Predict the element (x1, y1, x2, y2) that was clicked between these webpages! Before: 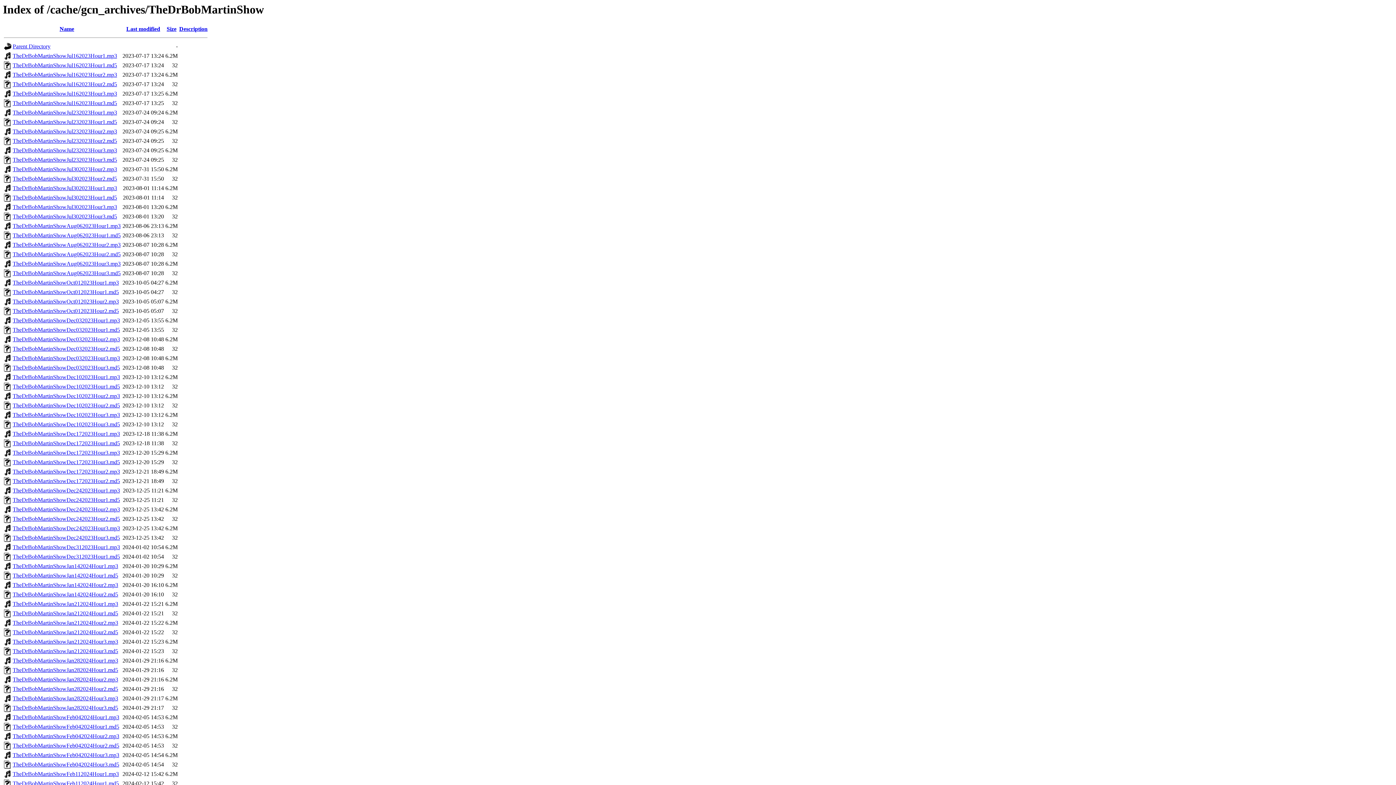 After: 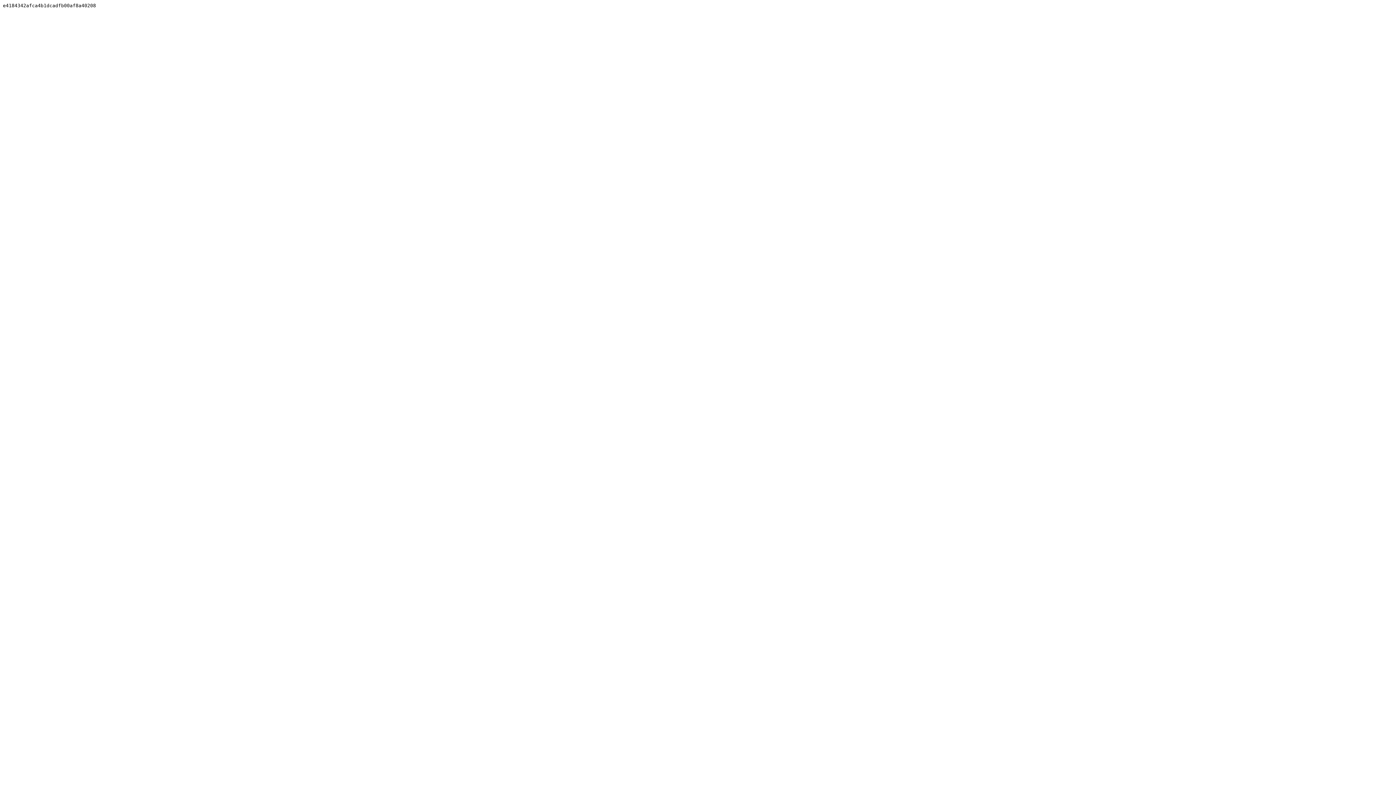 Action: label: TheDrBobMartinShowDec172023Hour3.md5 bbox: (12, 459, 120, 465)